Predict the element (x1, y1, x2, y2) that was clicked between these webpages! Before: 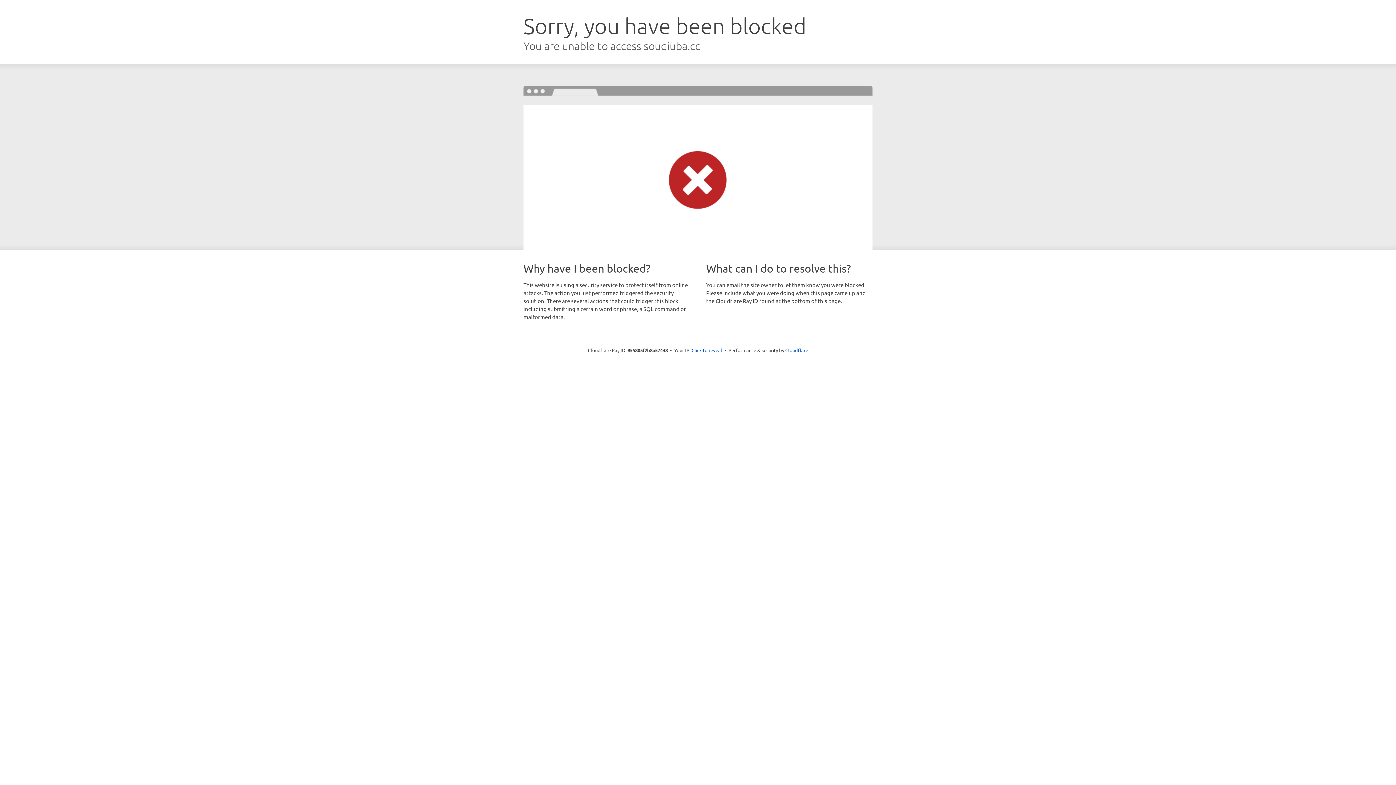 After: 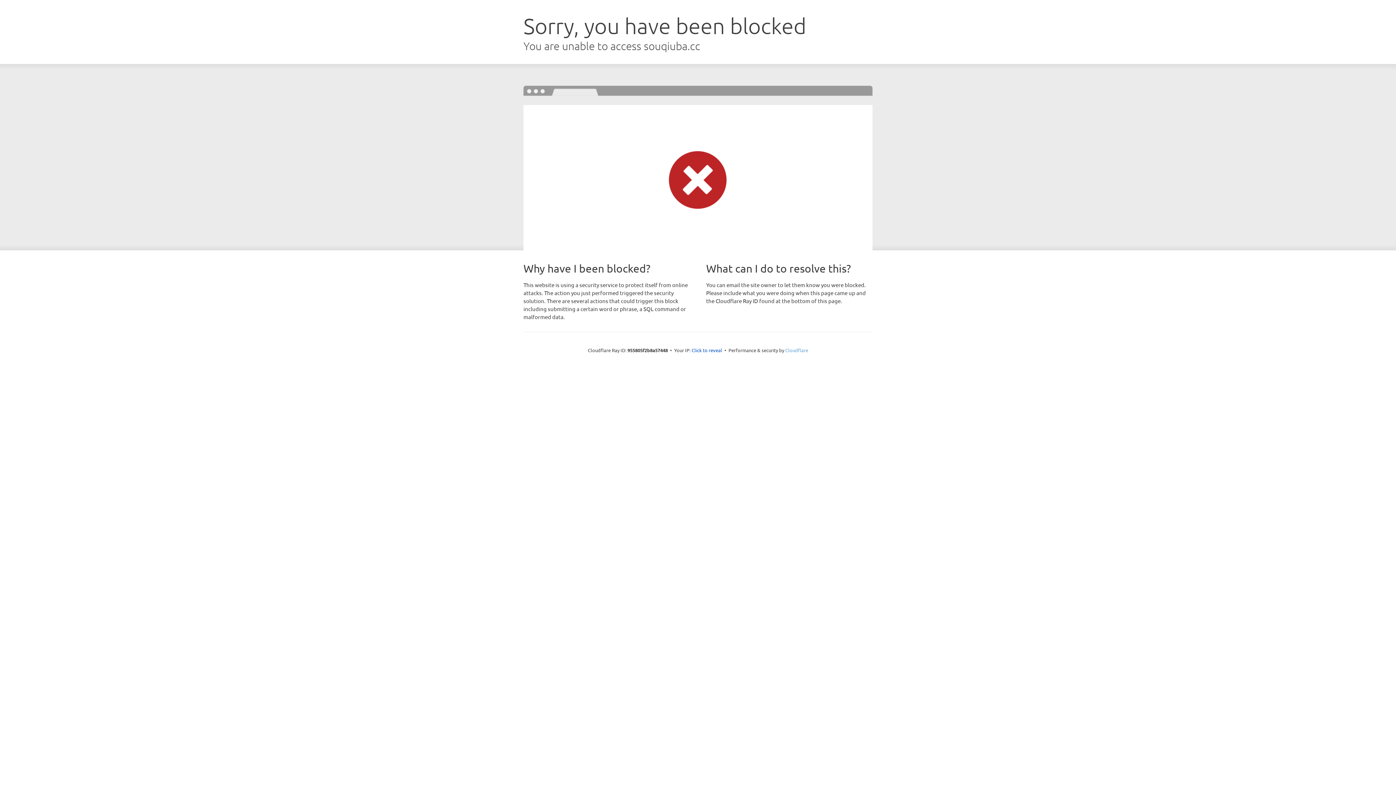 Action: bbox: (785, 347, 808, 353) label: Cloudflare